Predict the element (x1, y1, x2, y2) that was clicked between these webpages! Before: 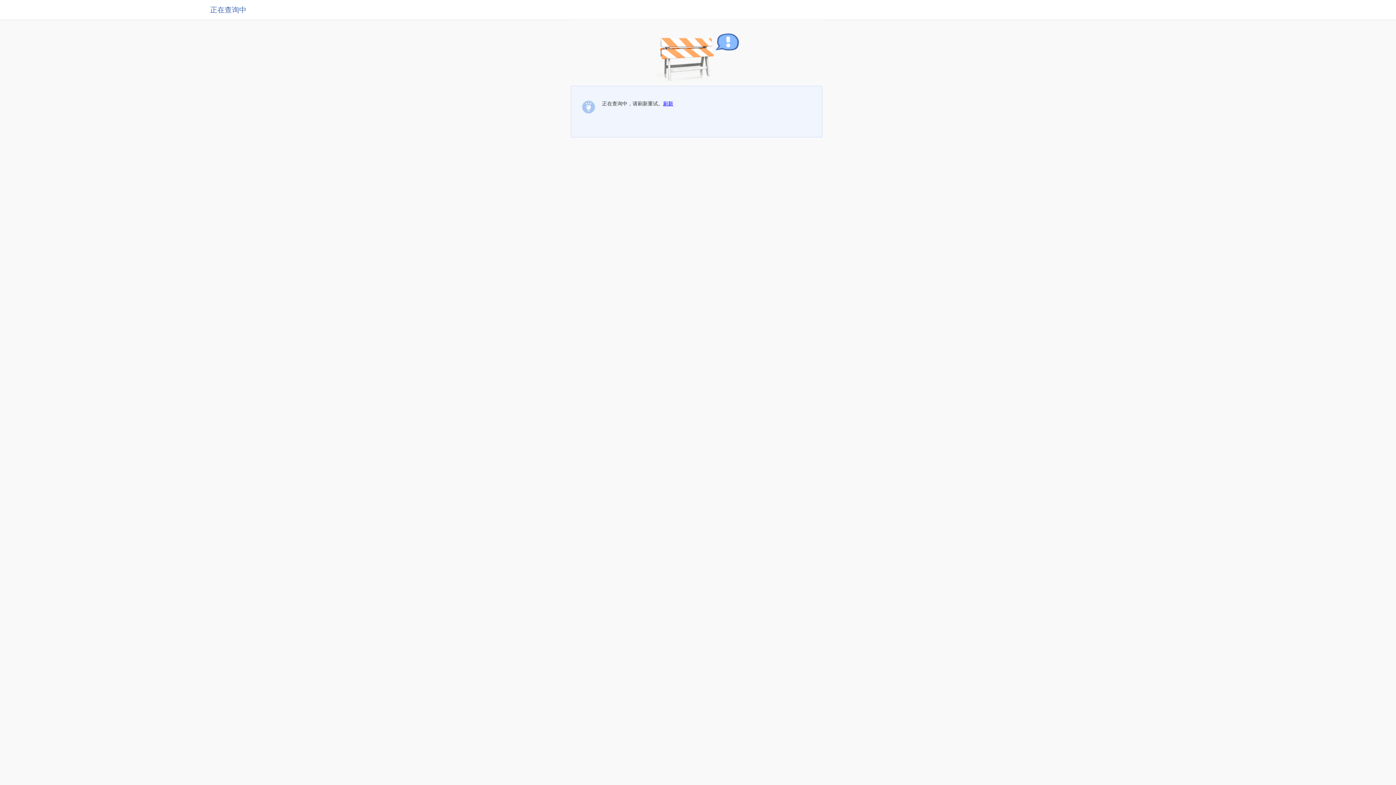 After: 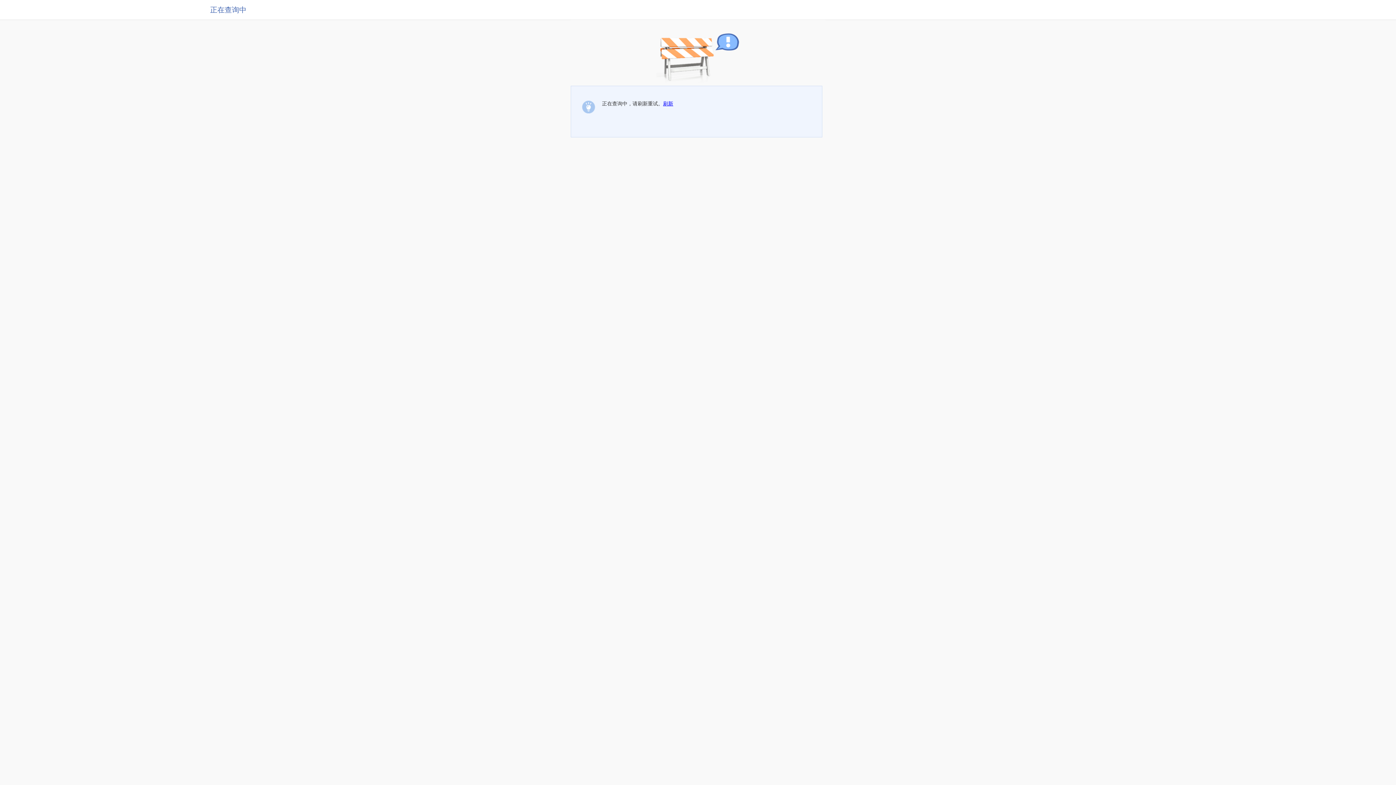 Action: bbox: (663, 100, 673, 106) label: 刷新